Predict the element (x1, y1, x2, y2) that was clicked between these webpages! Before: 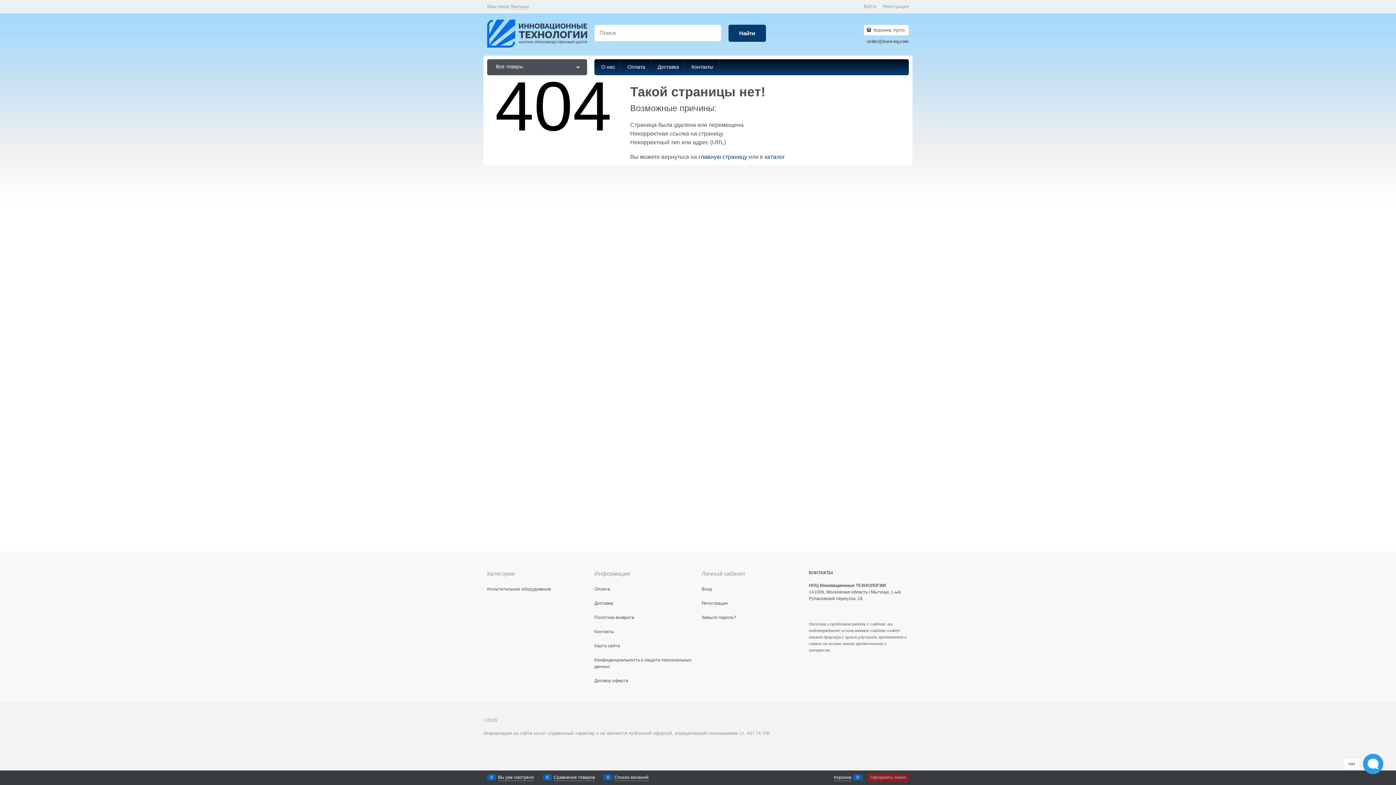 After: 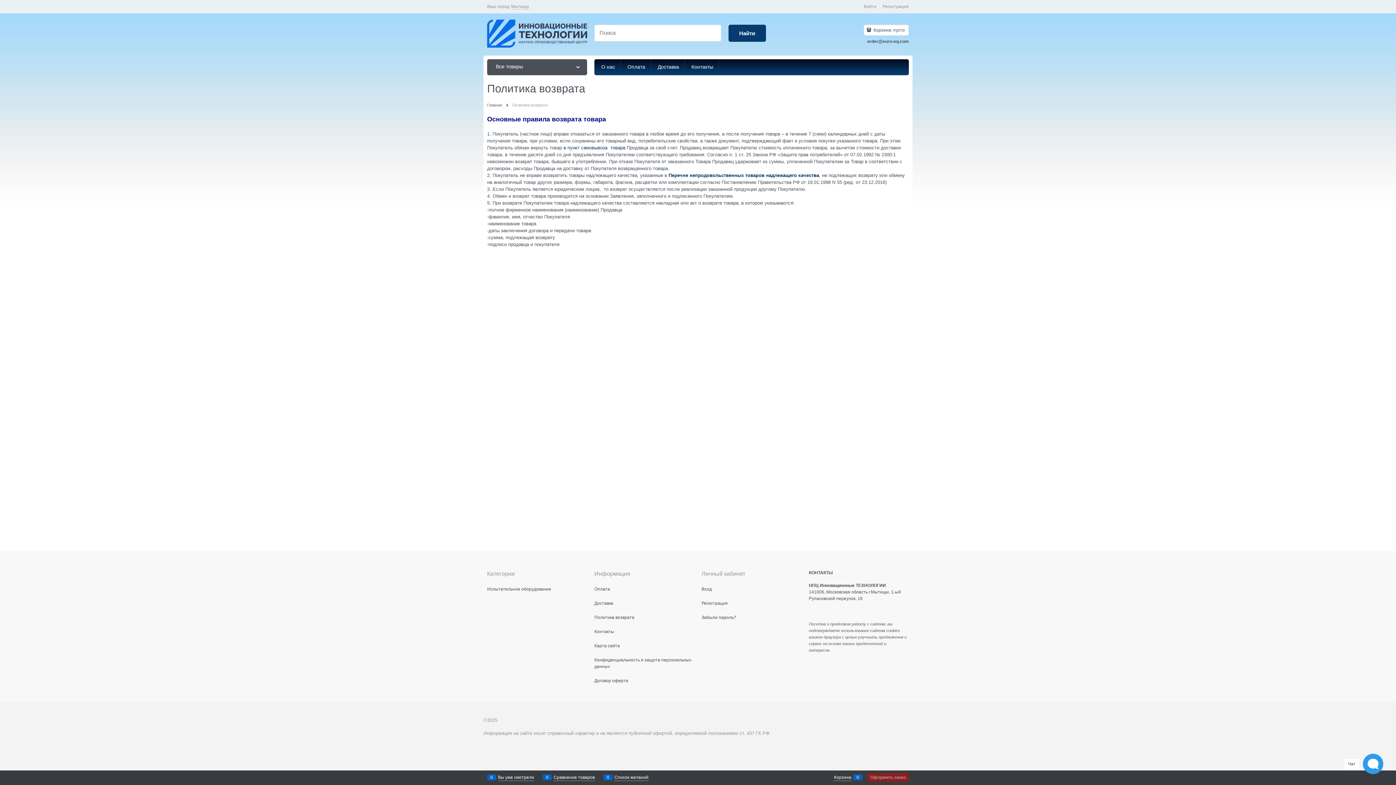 Action: label: Политика возврата bbox: (594, 615, 634, 620)